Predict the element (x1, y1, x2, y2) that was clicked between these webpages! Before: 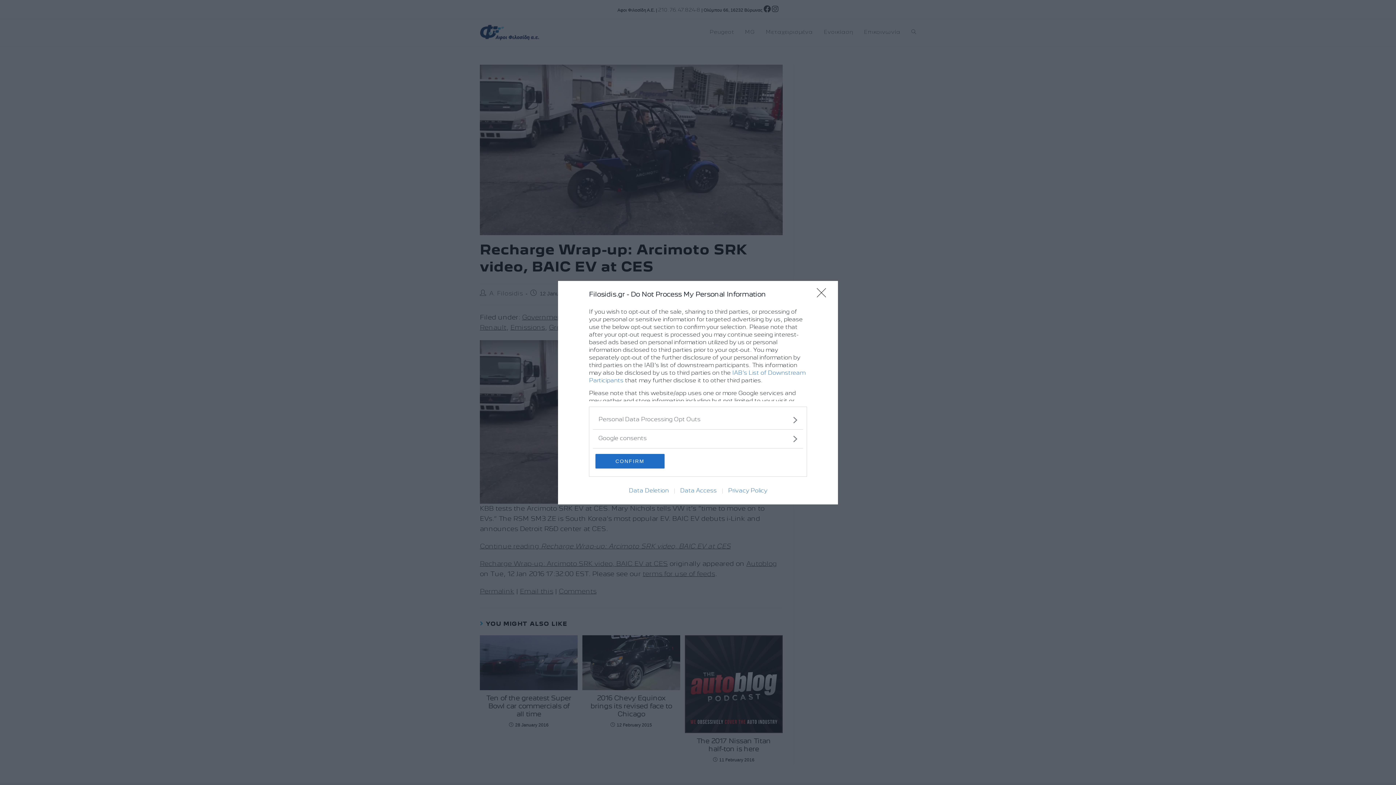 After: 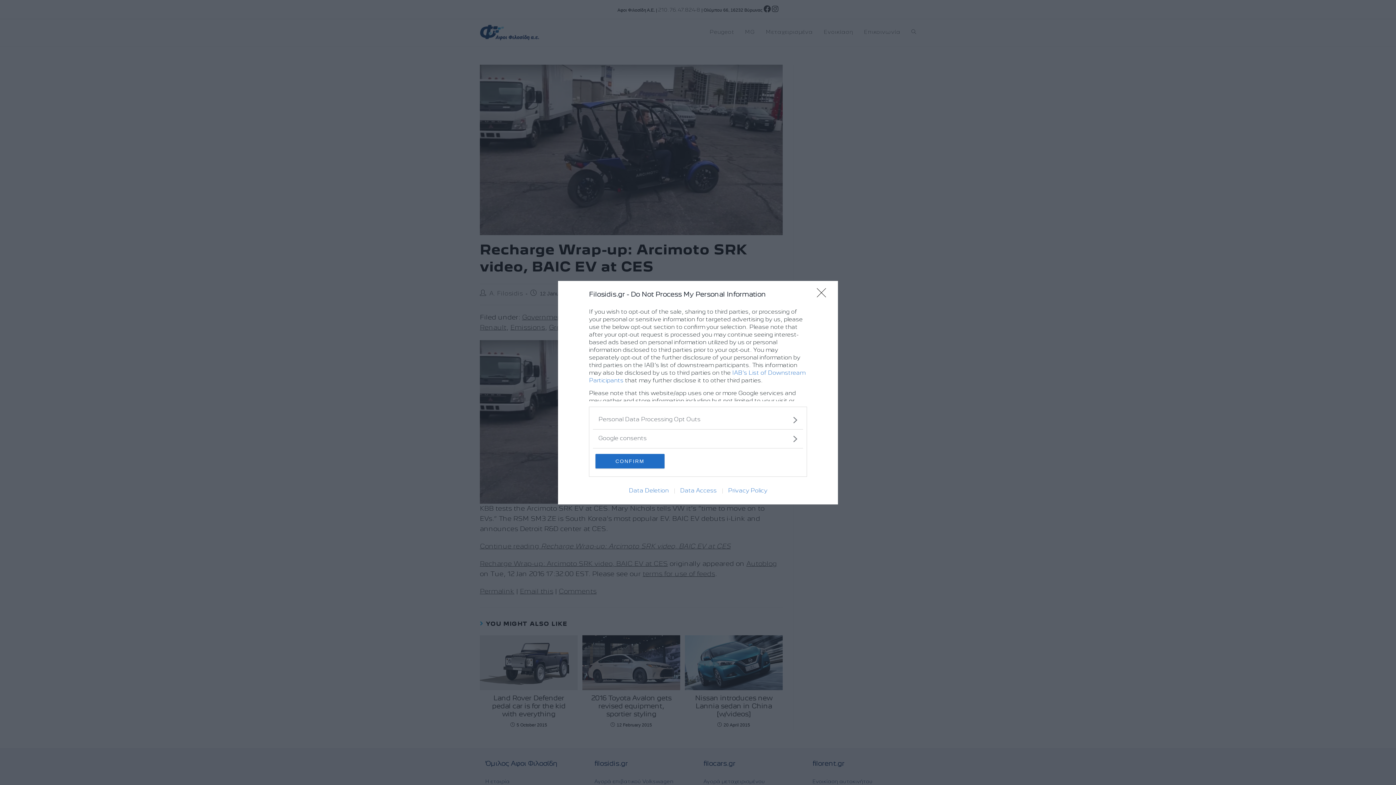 Action: label: Privacy Policy bbox: (722, 488, 772, 493)